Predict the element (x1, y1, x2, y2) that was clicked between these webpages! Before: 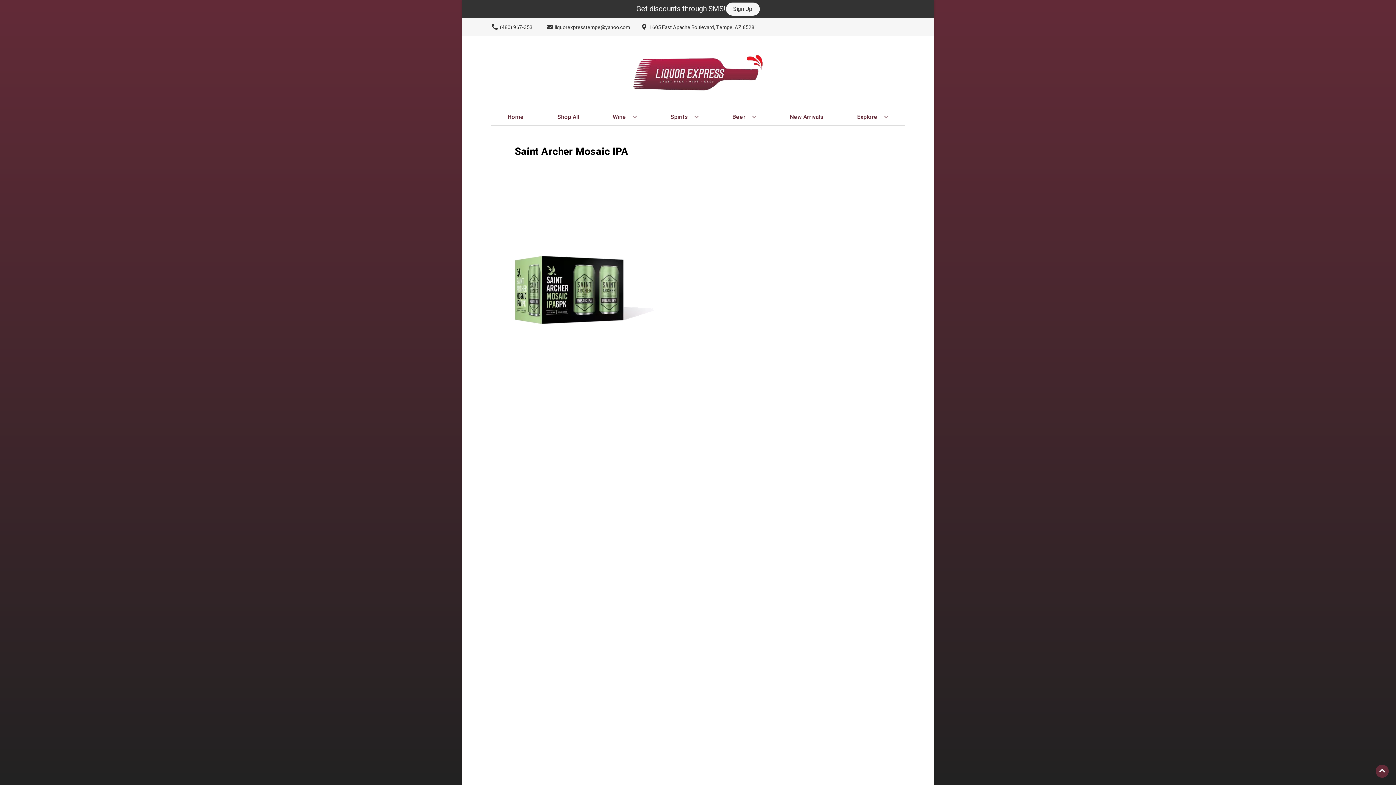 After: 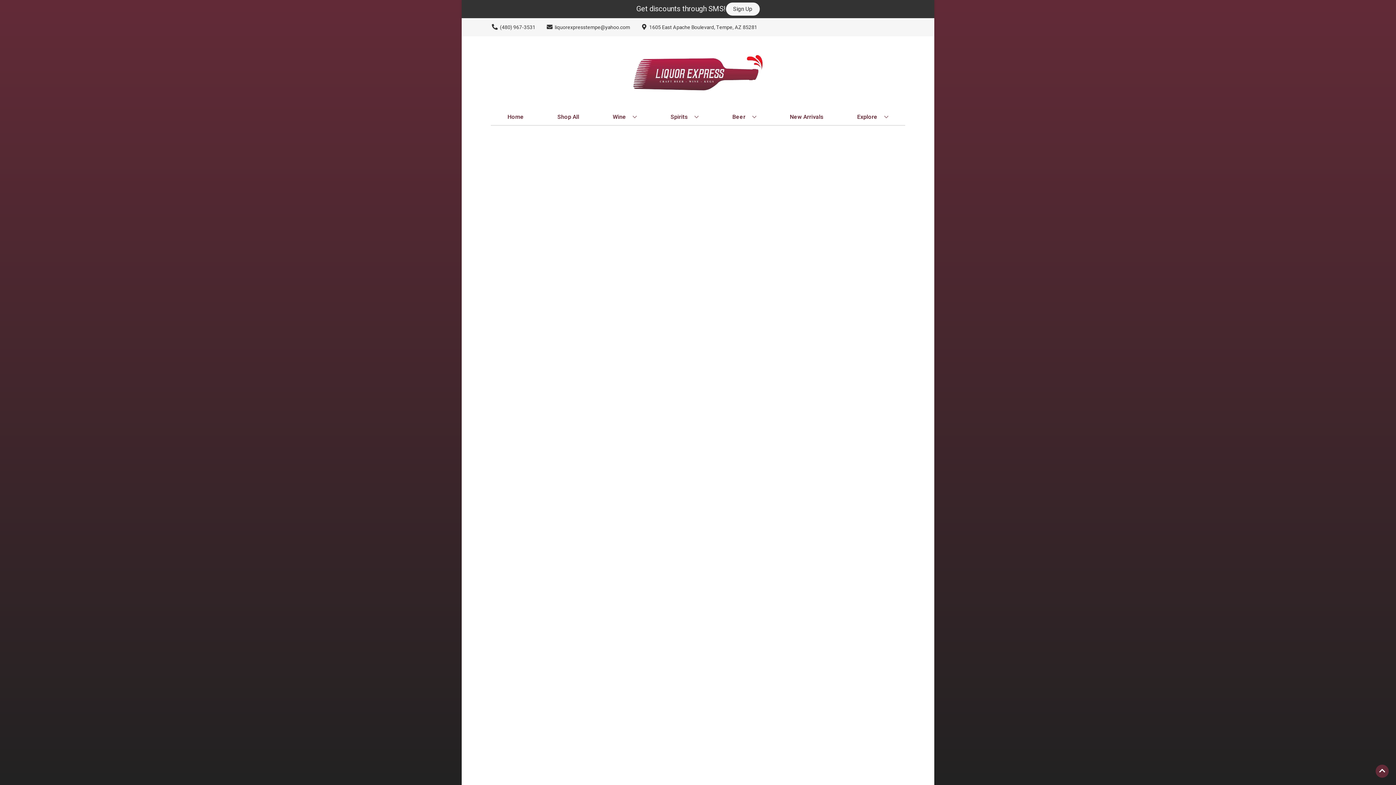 Action: label: New Arrivals bbox: (787, 109, 826, 125)